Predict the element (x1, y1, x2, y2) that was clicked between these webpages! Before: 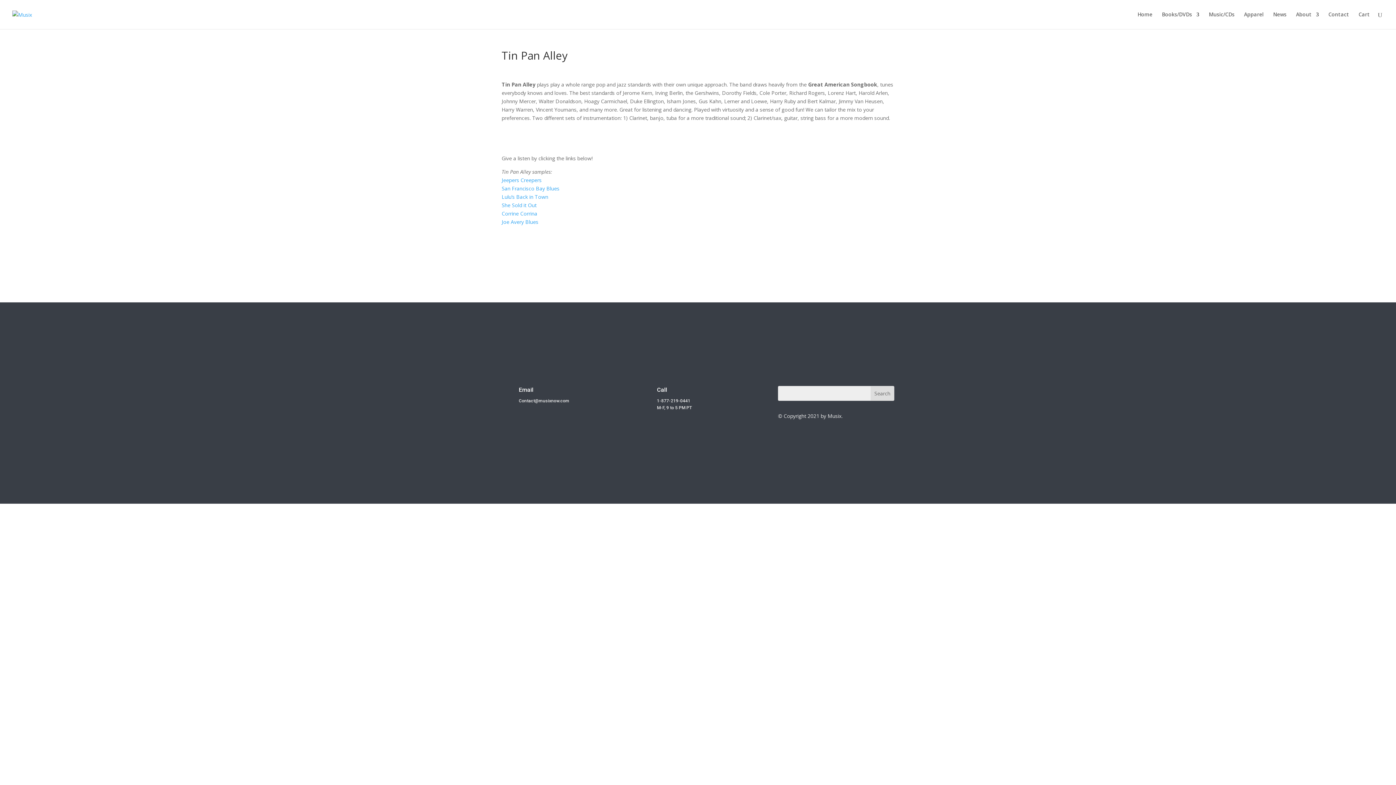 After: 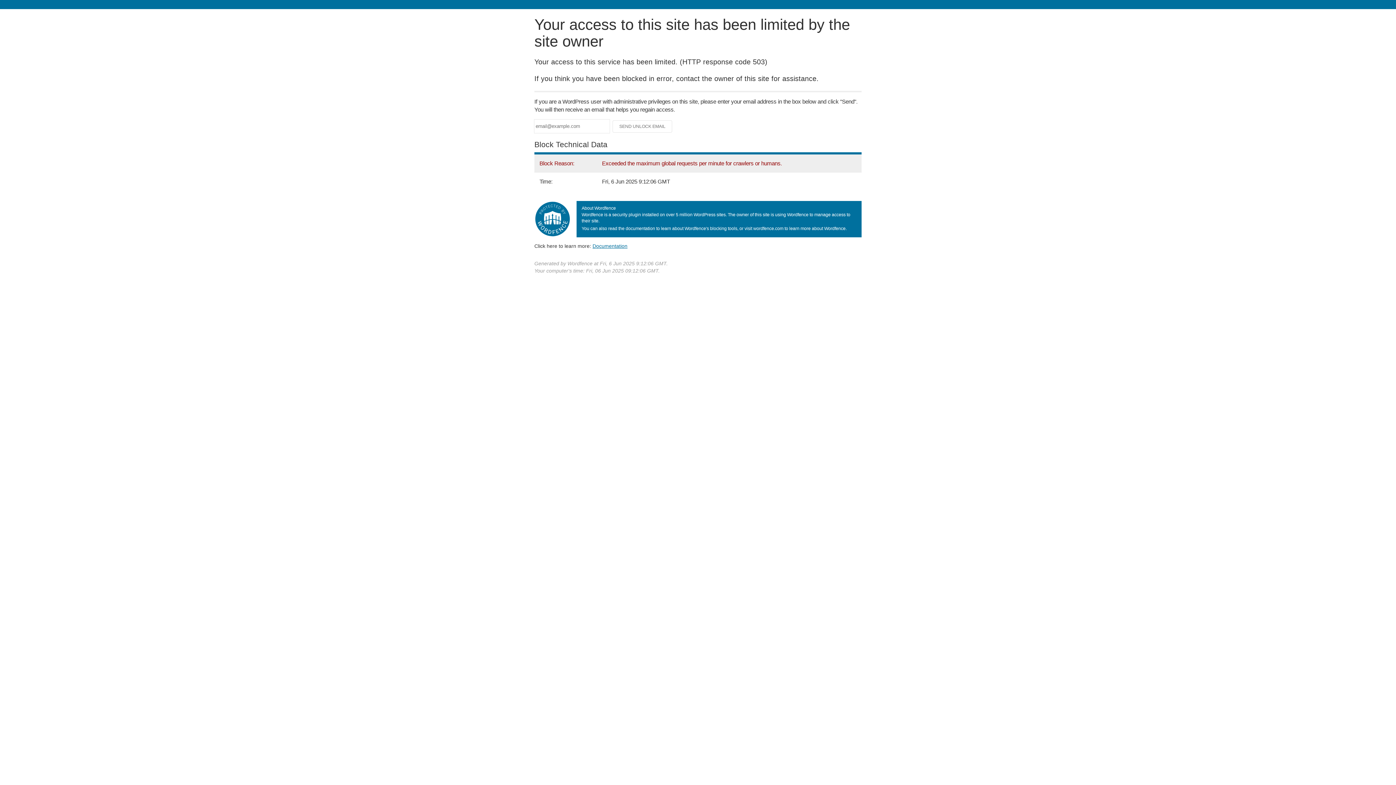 Action: bbox: (501, 201, 536, 208) label: She Sold it Out